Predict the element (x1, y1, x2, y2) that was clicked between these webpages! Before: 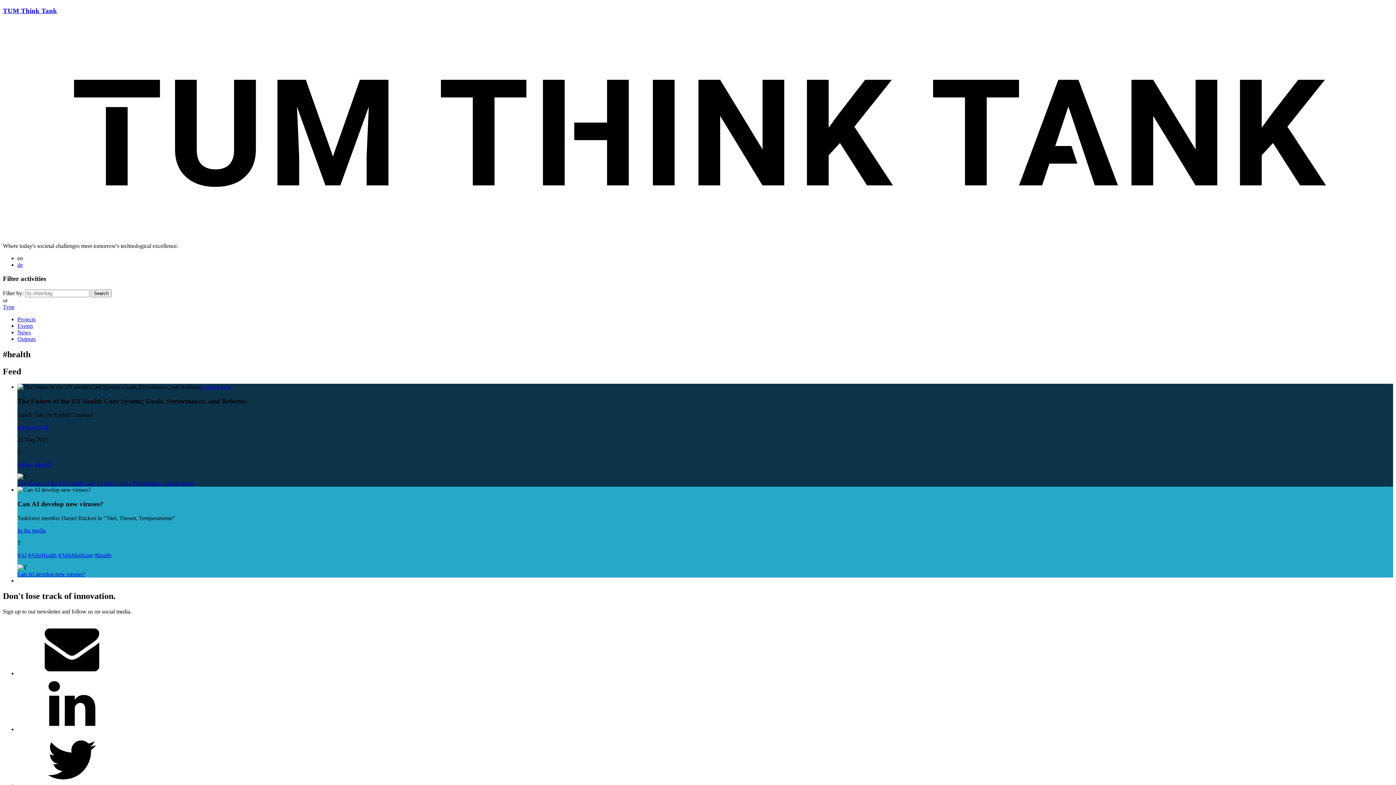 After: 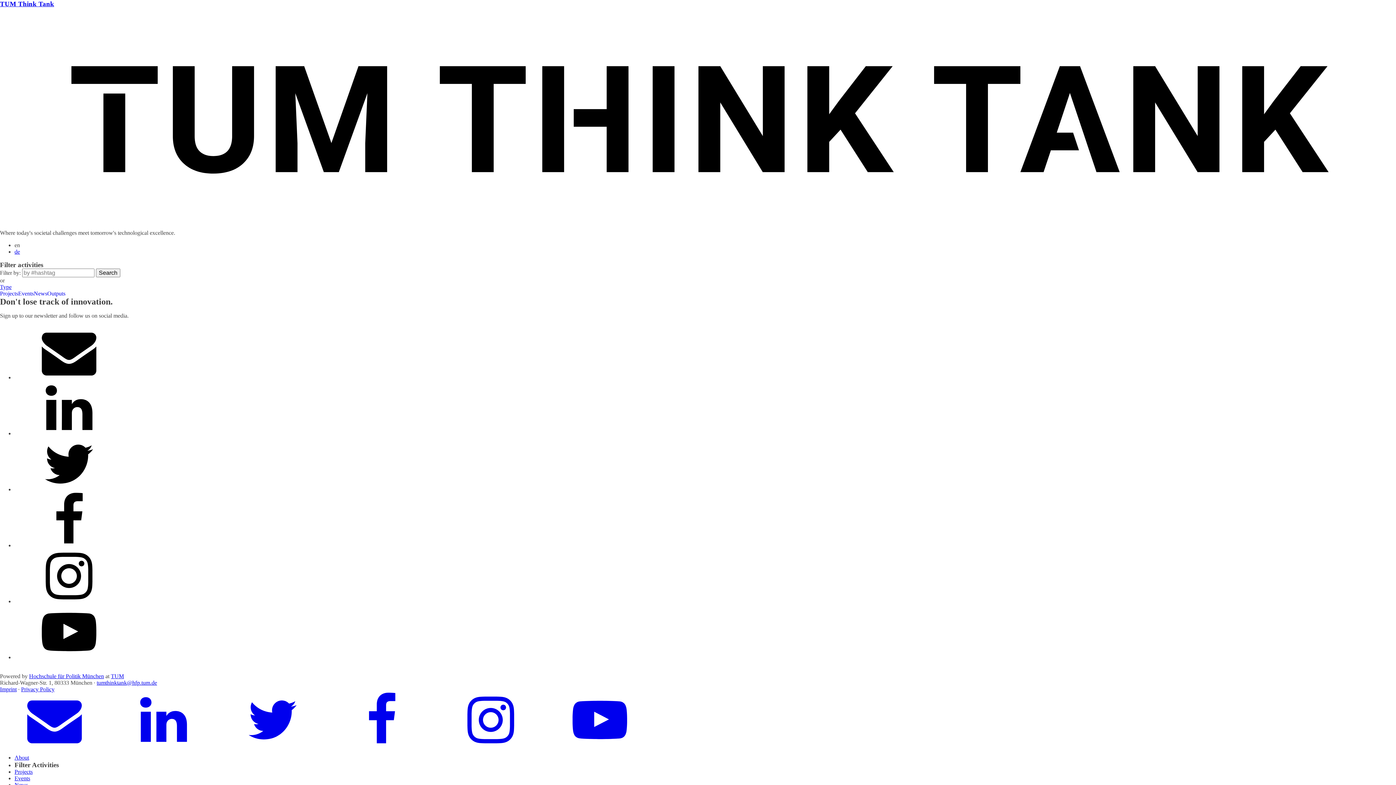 Action: bbox: (90, 289, 111, 297) label: Search